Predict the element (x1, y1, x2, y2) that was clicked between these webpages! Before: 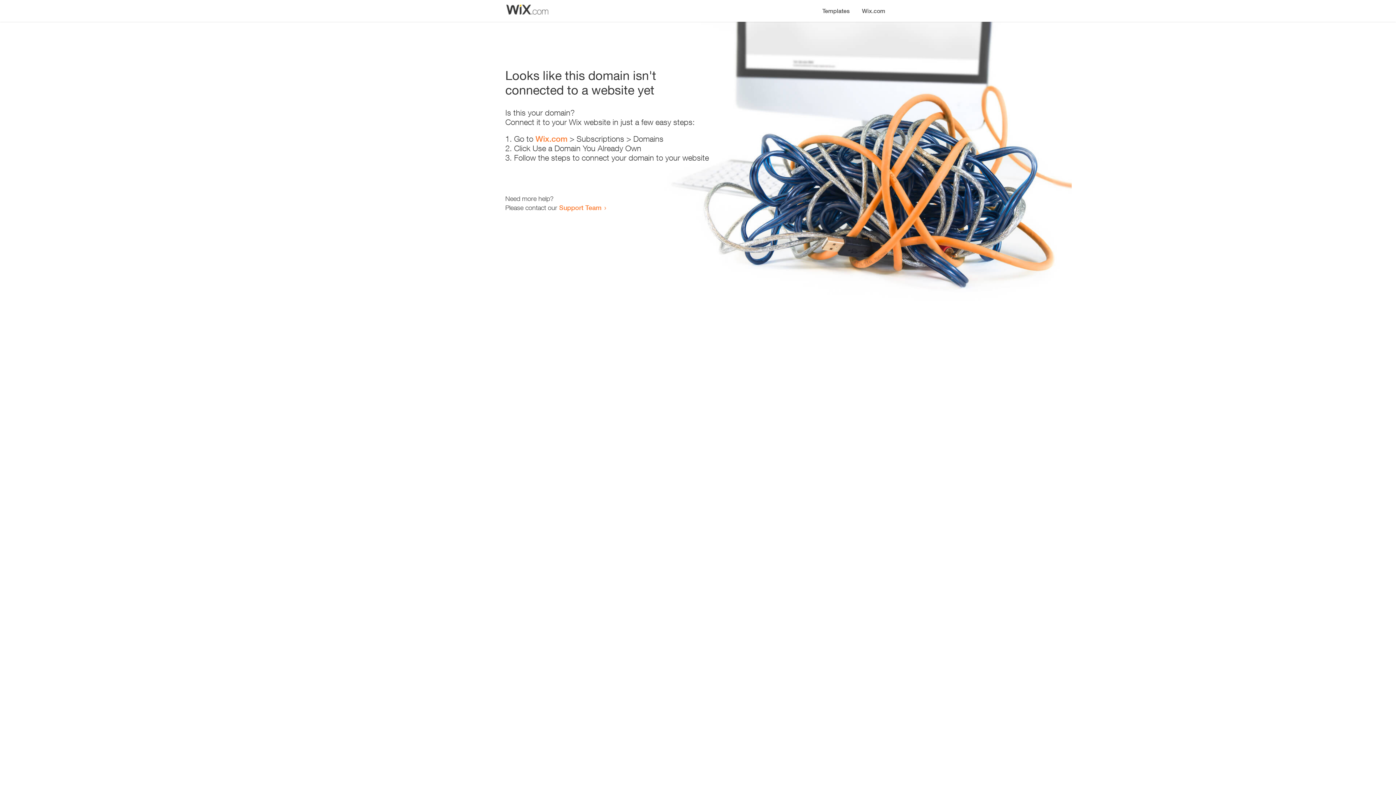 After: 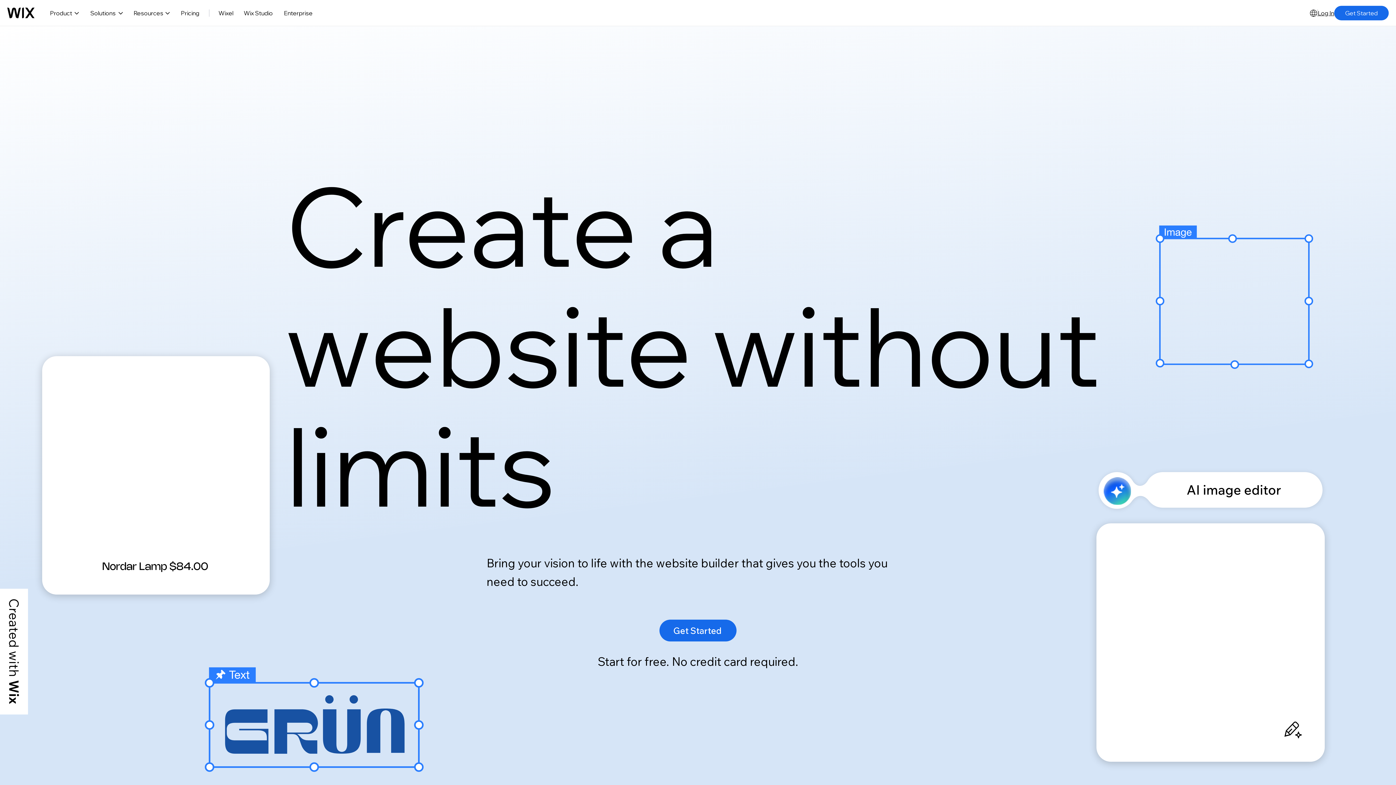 Action: label: Wix.com bbox: (535, 134, 567, 143)